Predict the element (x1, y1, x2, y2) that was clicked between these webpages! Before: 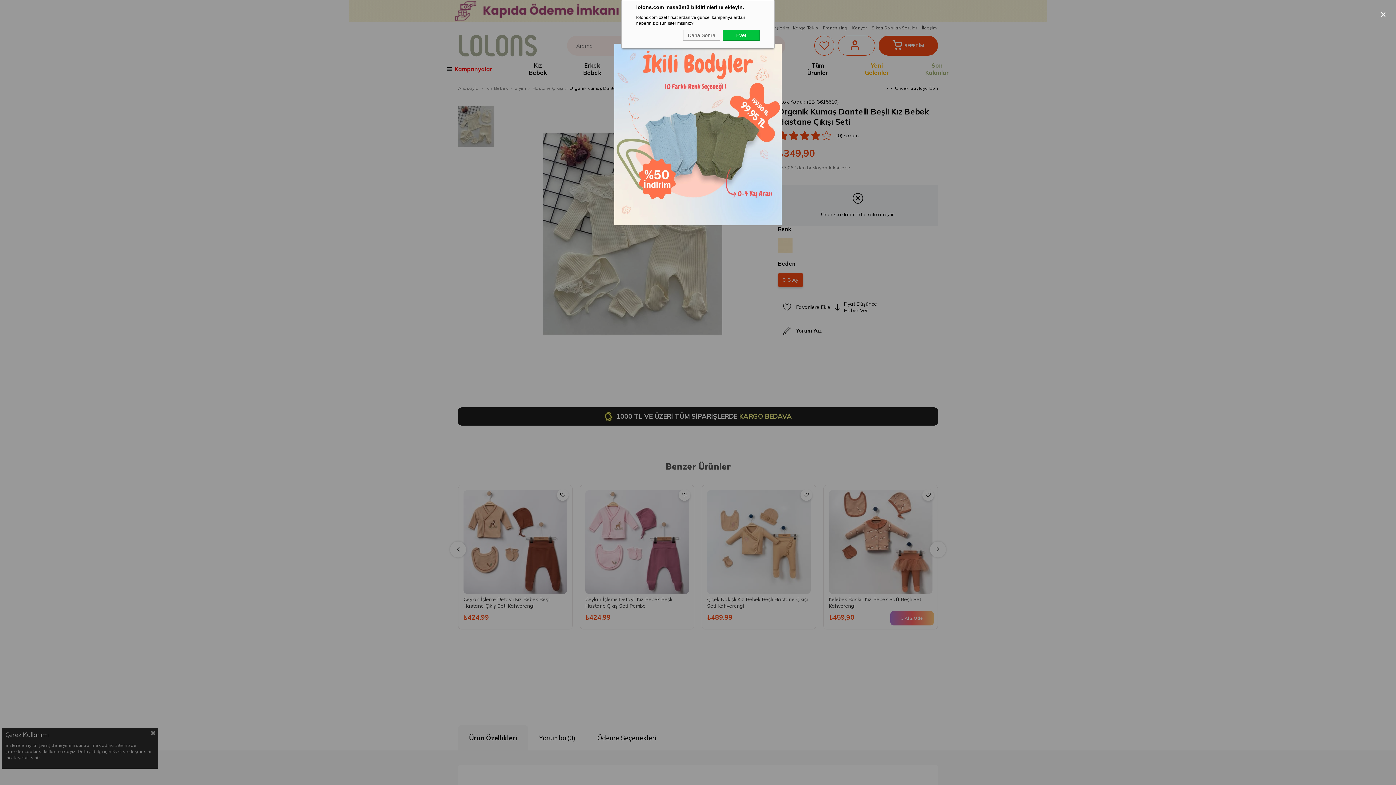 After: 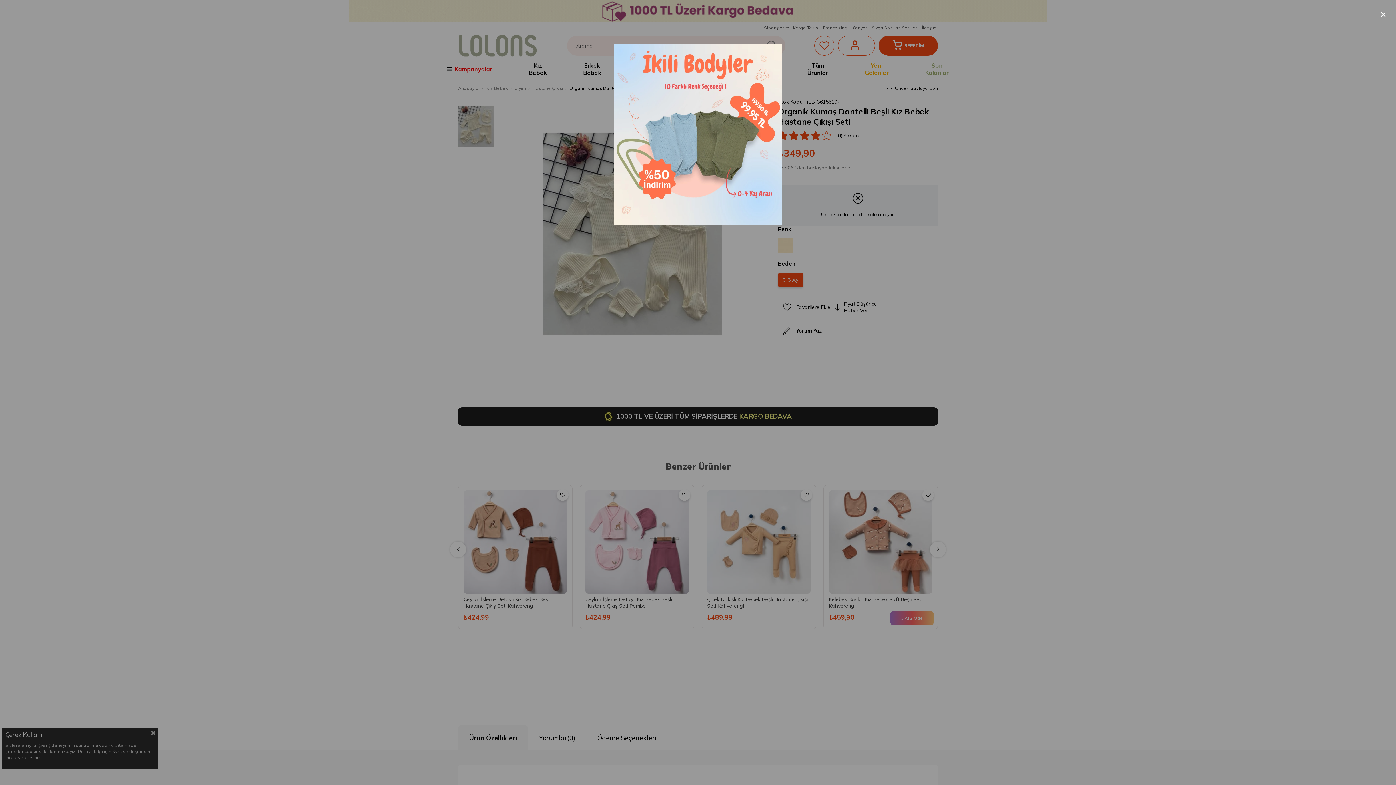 Action: label: Evet bbox: (722, 29, 760, 40)